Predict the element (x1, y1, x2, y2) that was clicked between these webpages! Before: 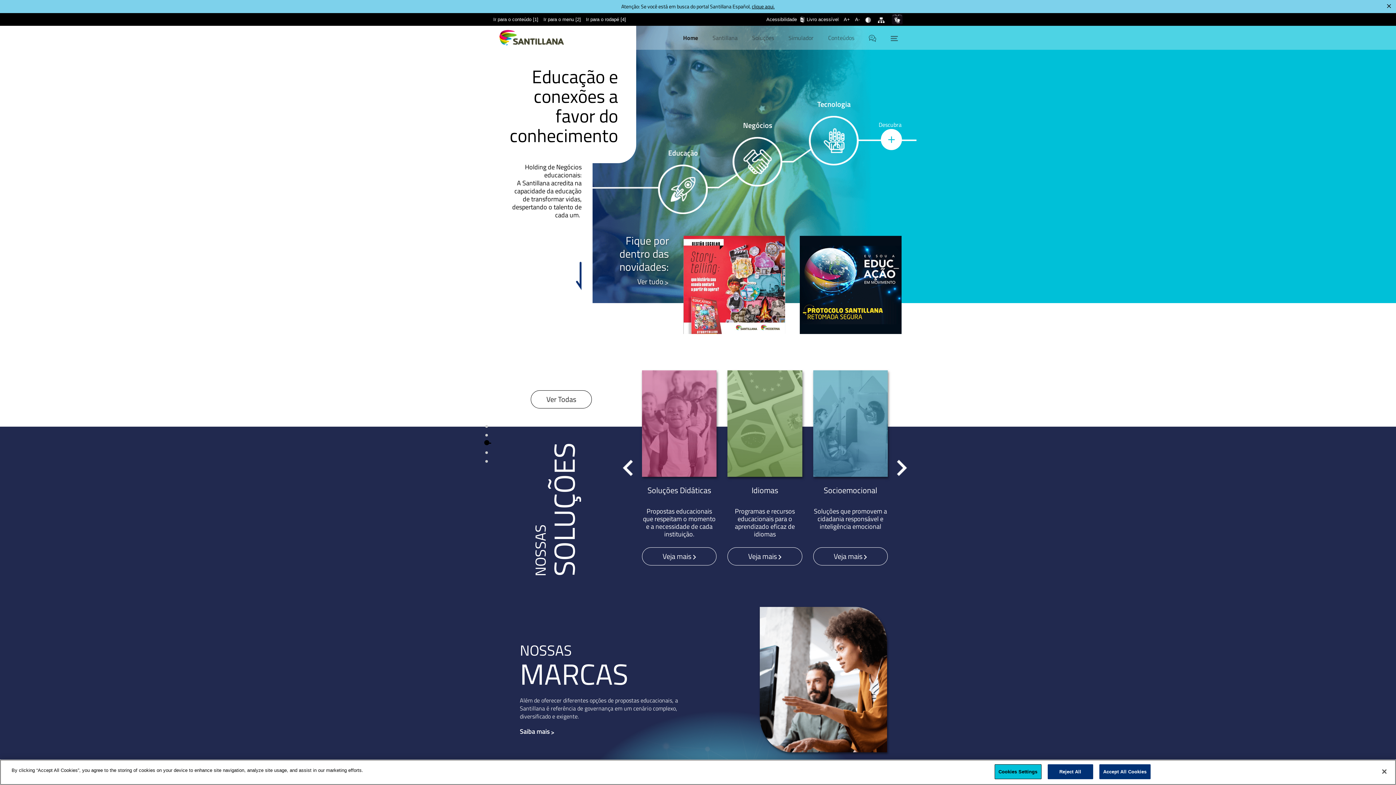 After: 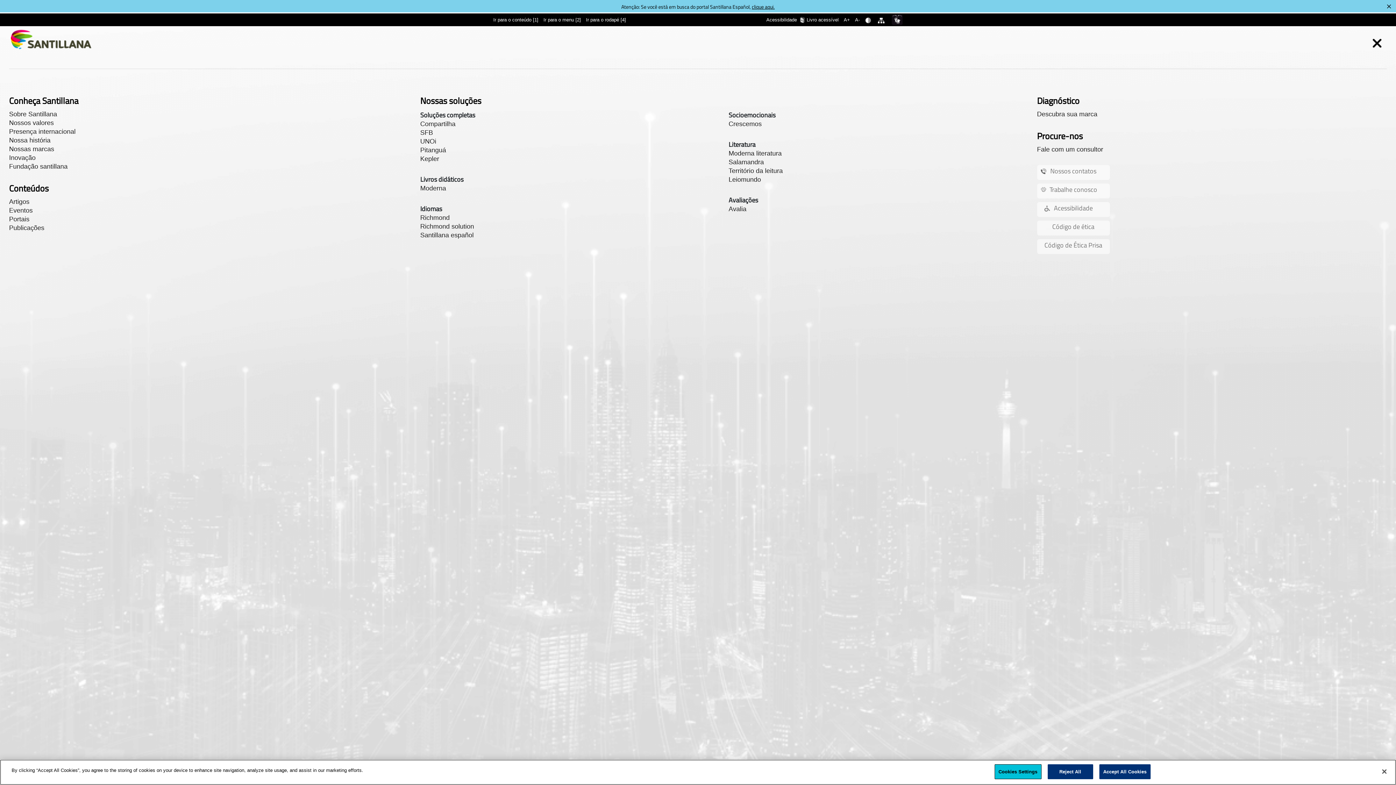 Action: bbox: (876, 13, 889, 17) label: Mapa do site